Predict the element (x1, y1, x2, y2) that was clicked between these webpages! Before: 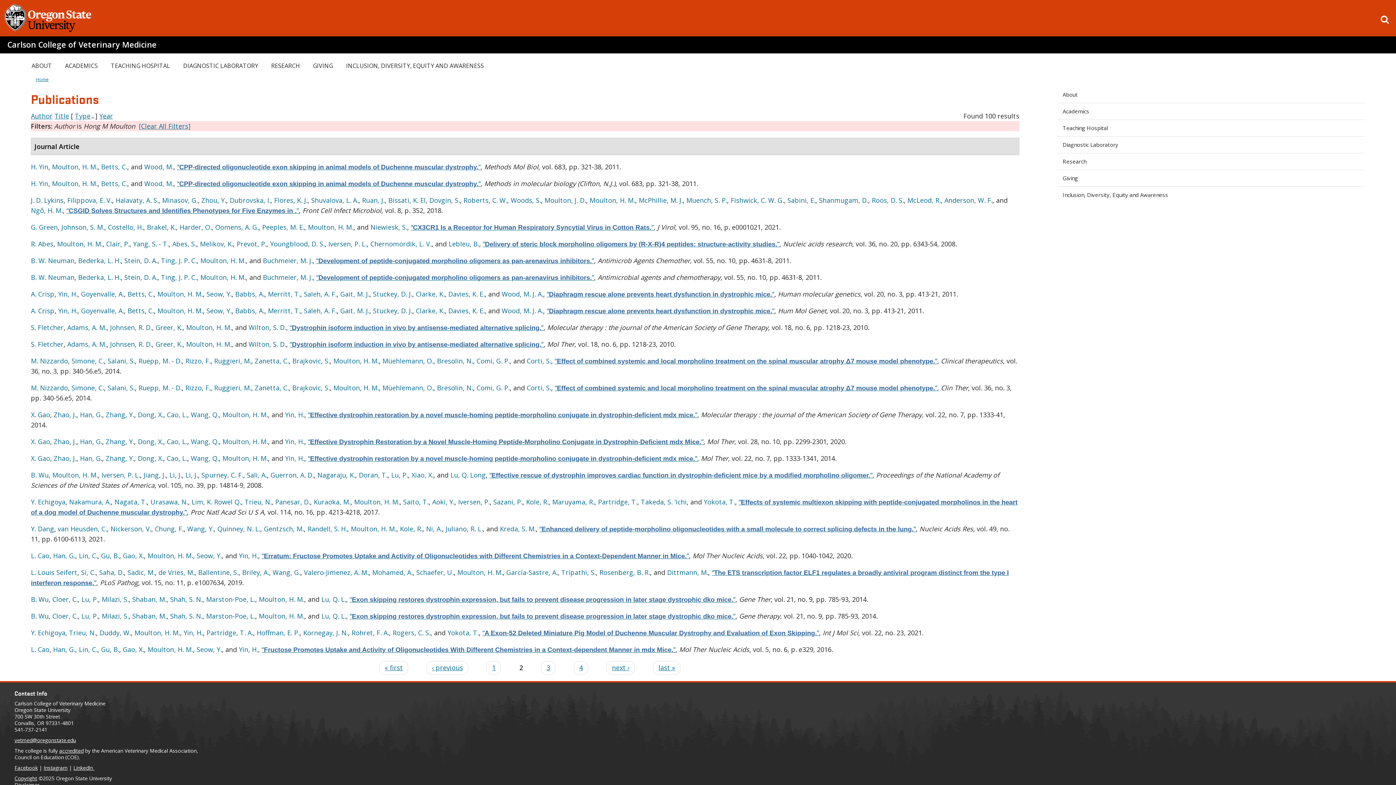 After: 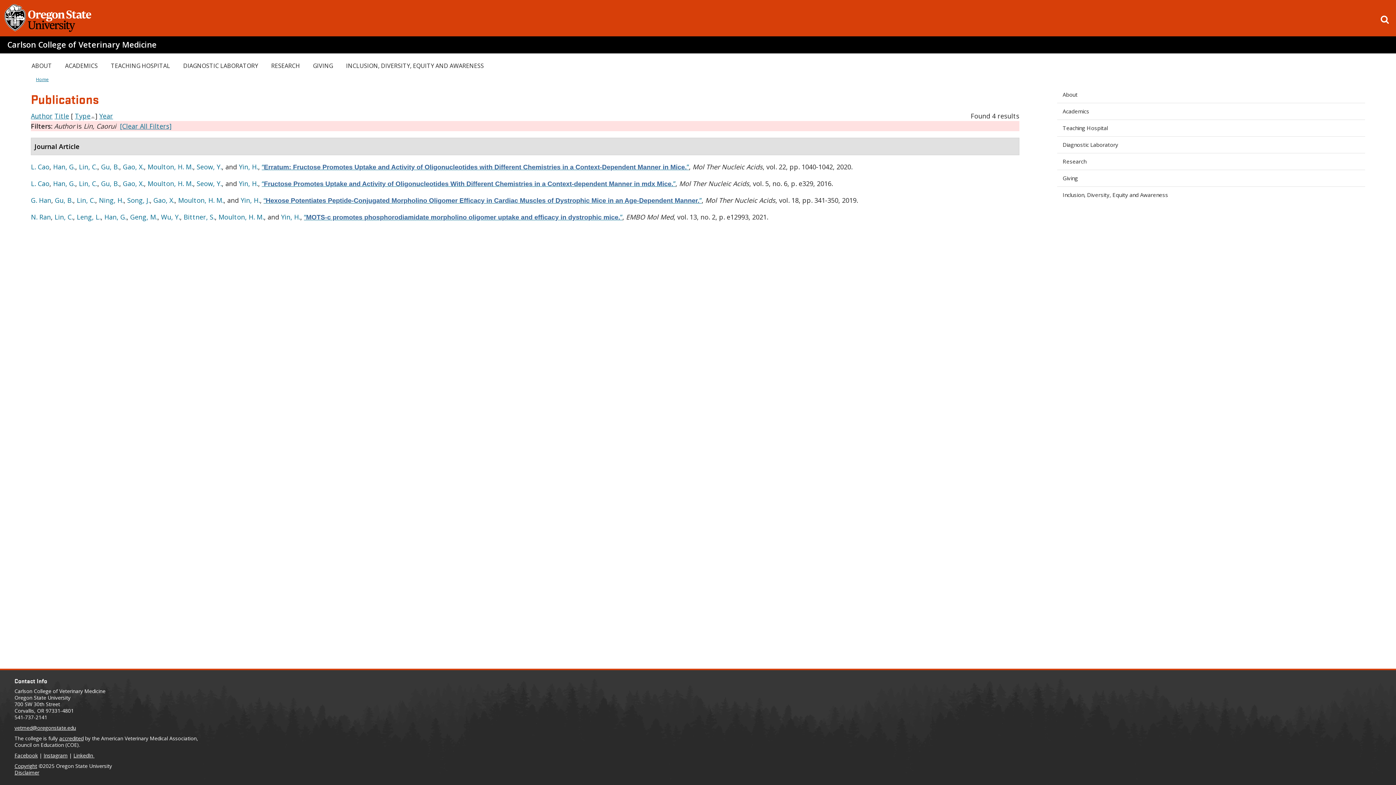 Action: bbox: (78, 645, 97, 654) label: Lin, C.